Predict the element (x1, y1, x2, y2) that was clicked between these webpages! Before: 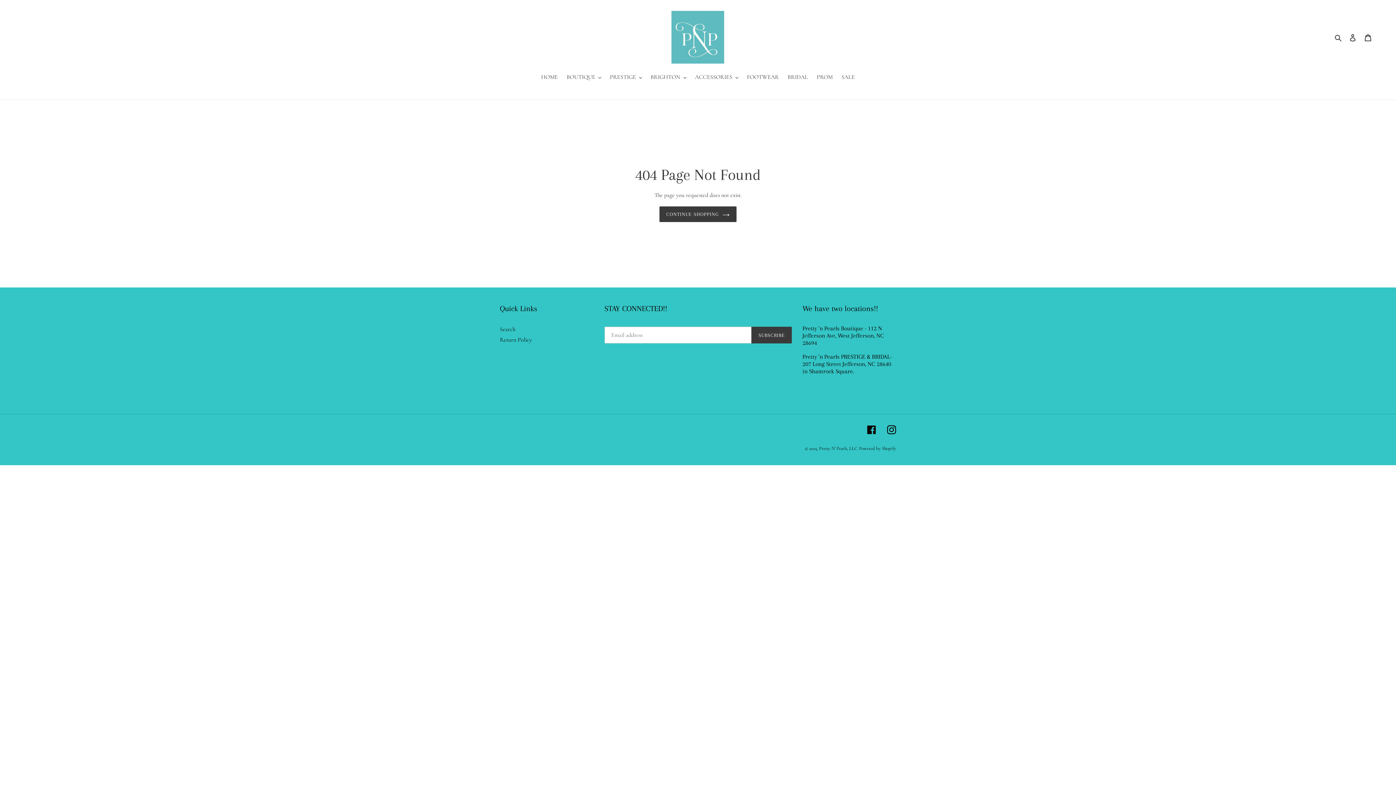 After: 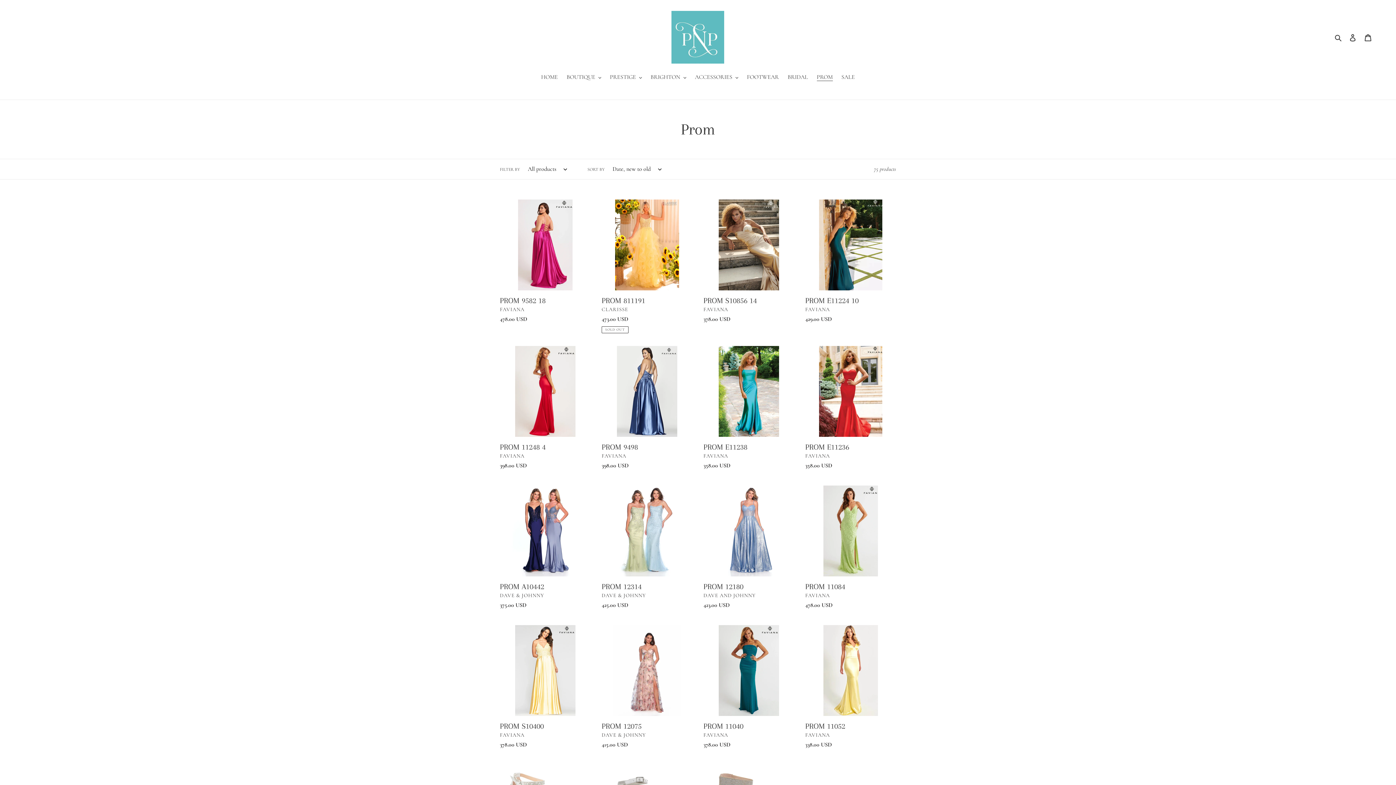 Action: label: PROM bbox: (813, 72, 836, 82)